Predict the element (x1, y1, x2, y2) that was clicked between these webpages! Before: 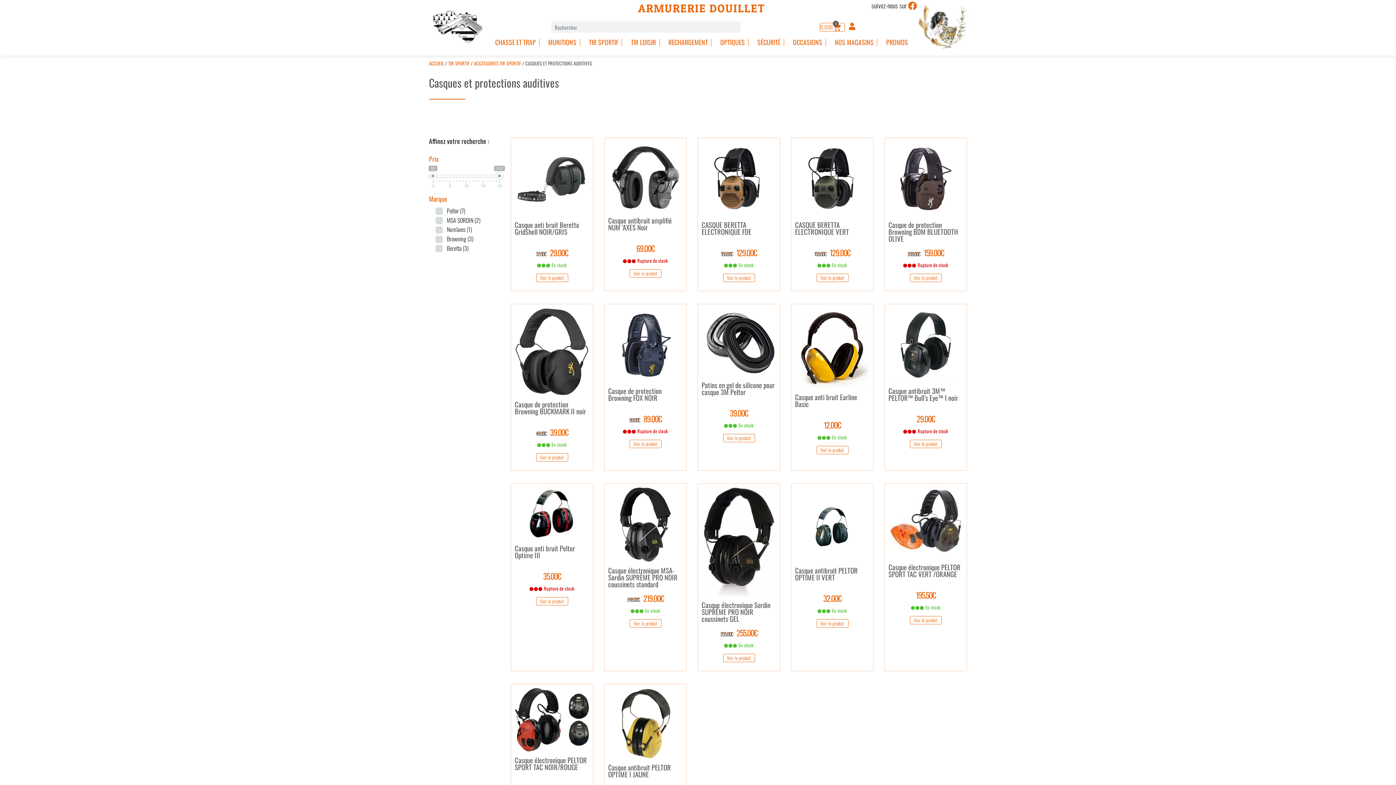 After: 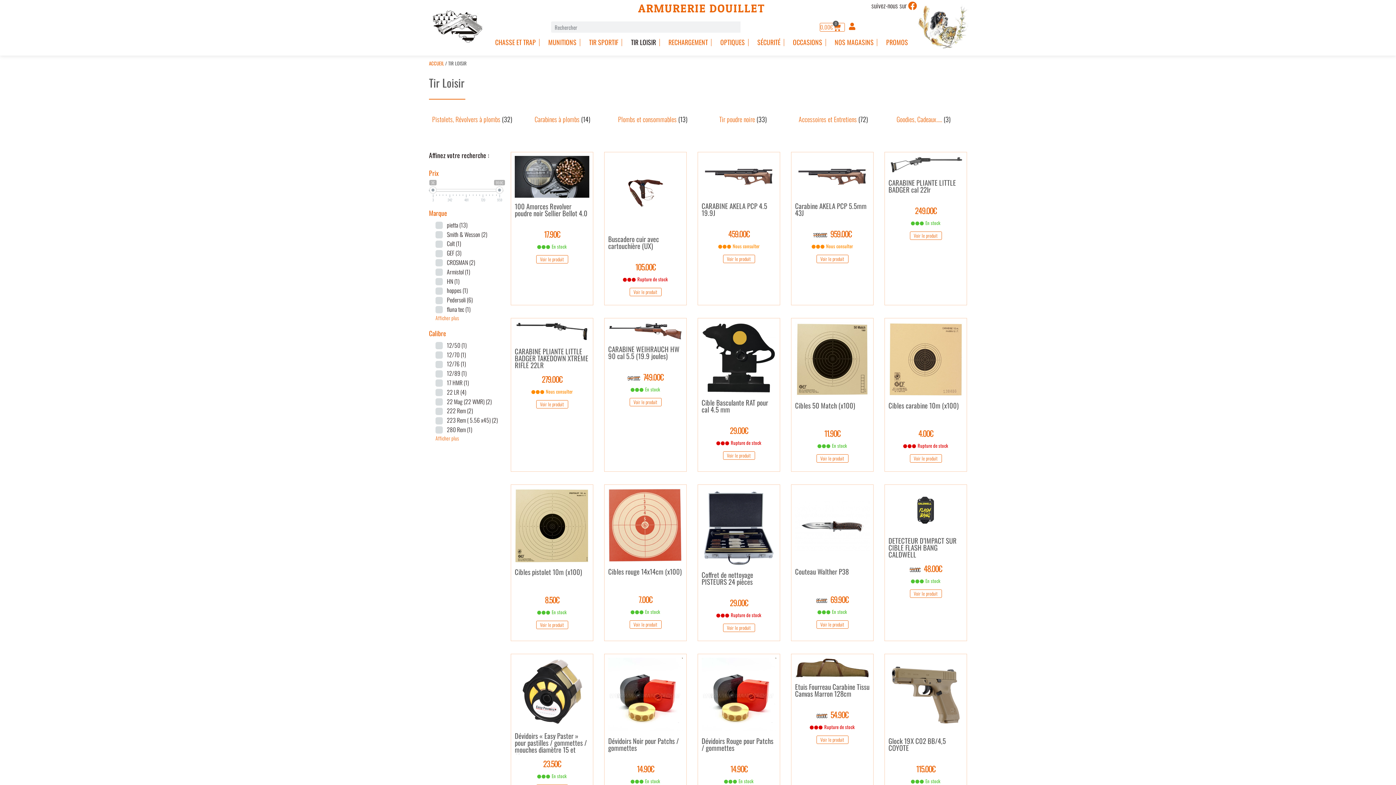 Action: label: TIR LOISIR bbox: (627, 34, 659, 50)